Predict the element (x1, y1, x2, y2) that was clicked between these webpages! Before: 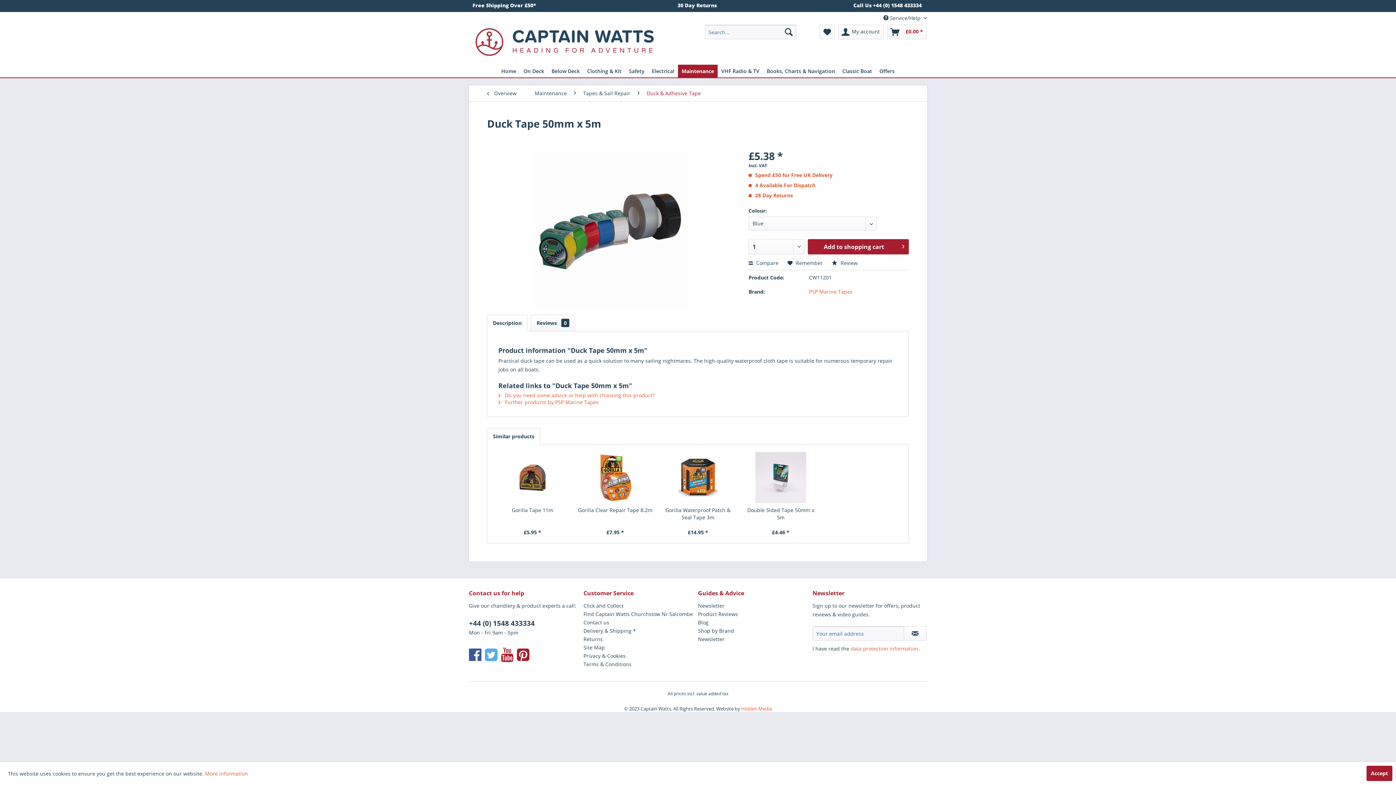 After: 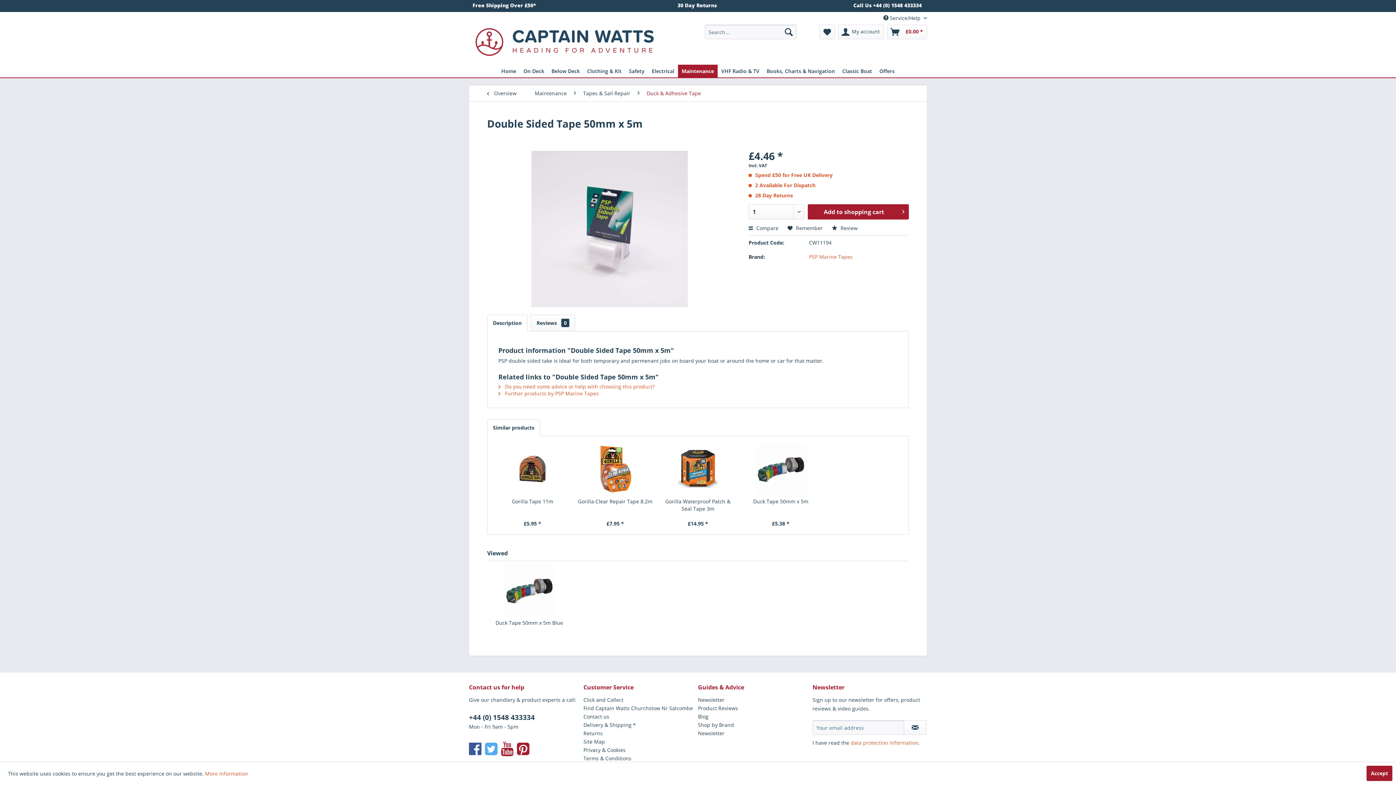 Action: bbox: (743, 506, 818, 521) label: Double Sided Tape 50mm x 5m